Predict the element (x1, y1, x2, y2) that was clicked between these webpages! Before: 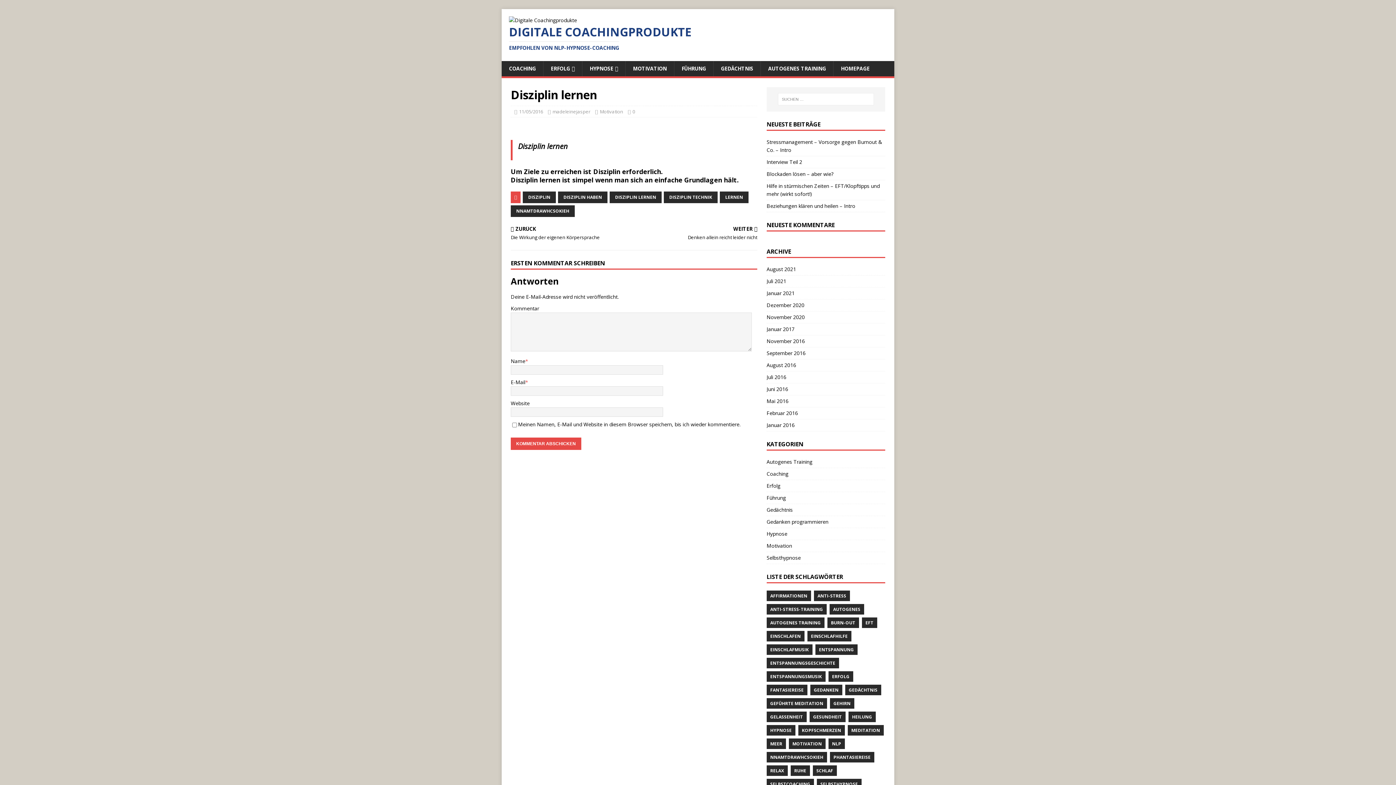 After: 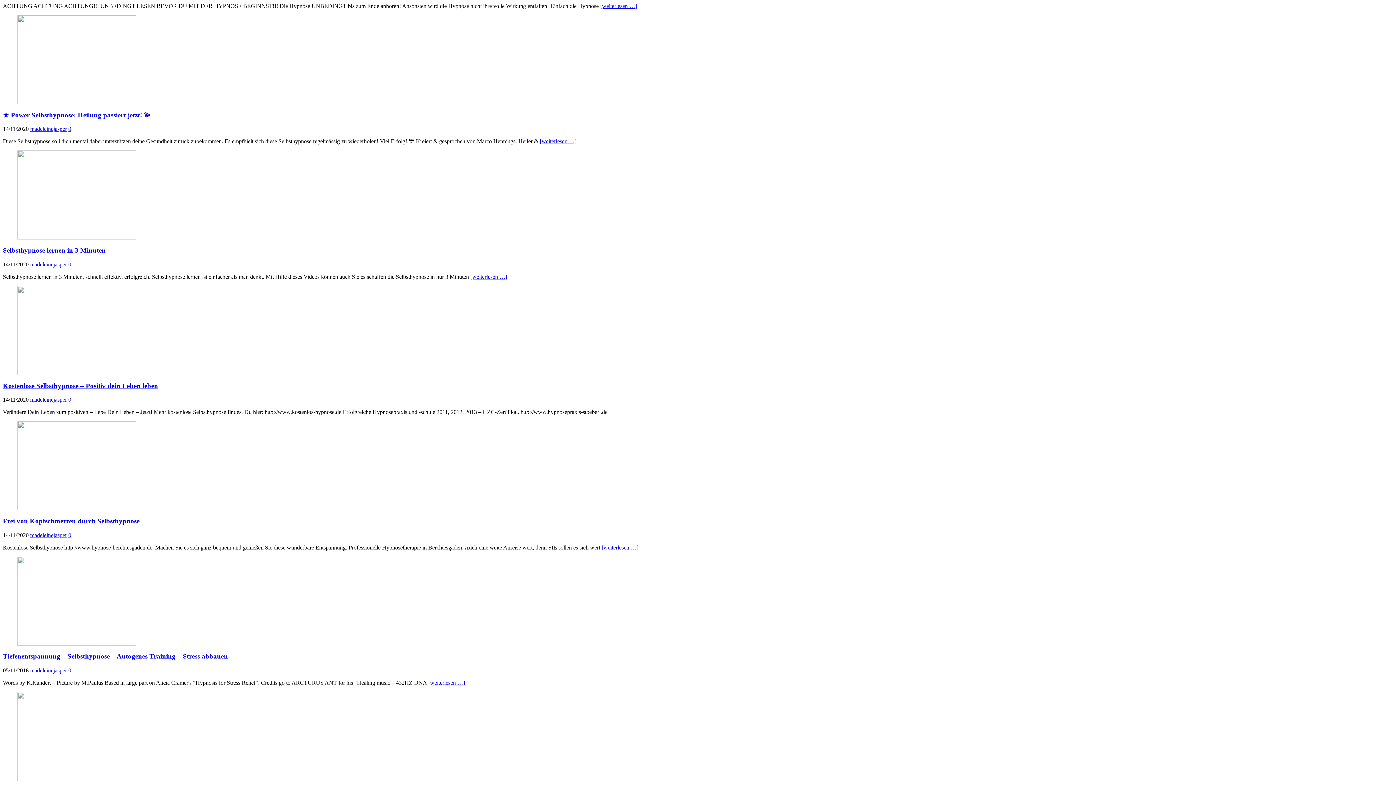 Action: bbox: (817, 779, 861, 789) label: SELBSTHYPNOSE